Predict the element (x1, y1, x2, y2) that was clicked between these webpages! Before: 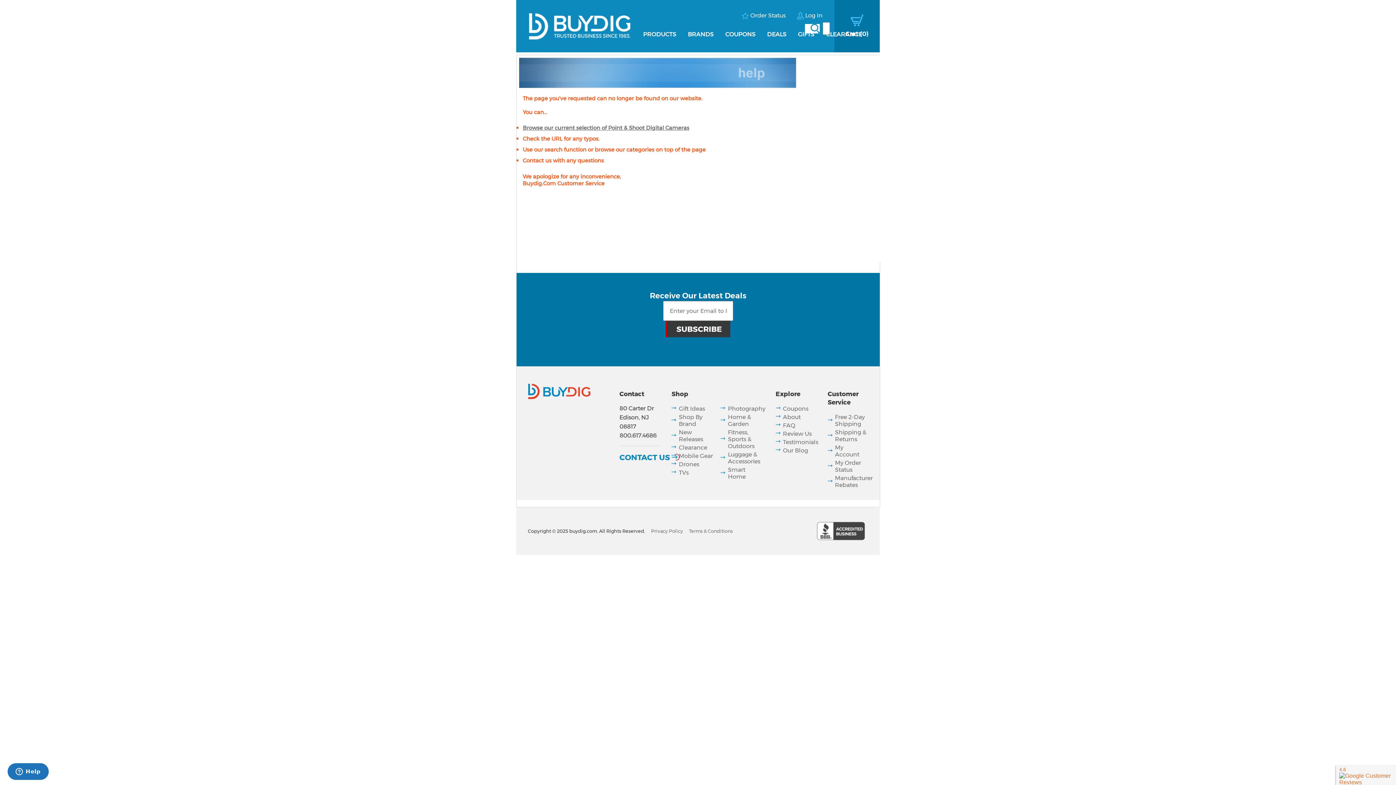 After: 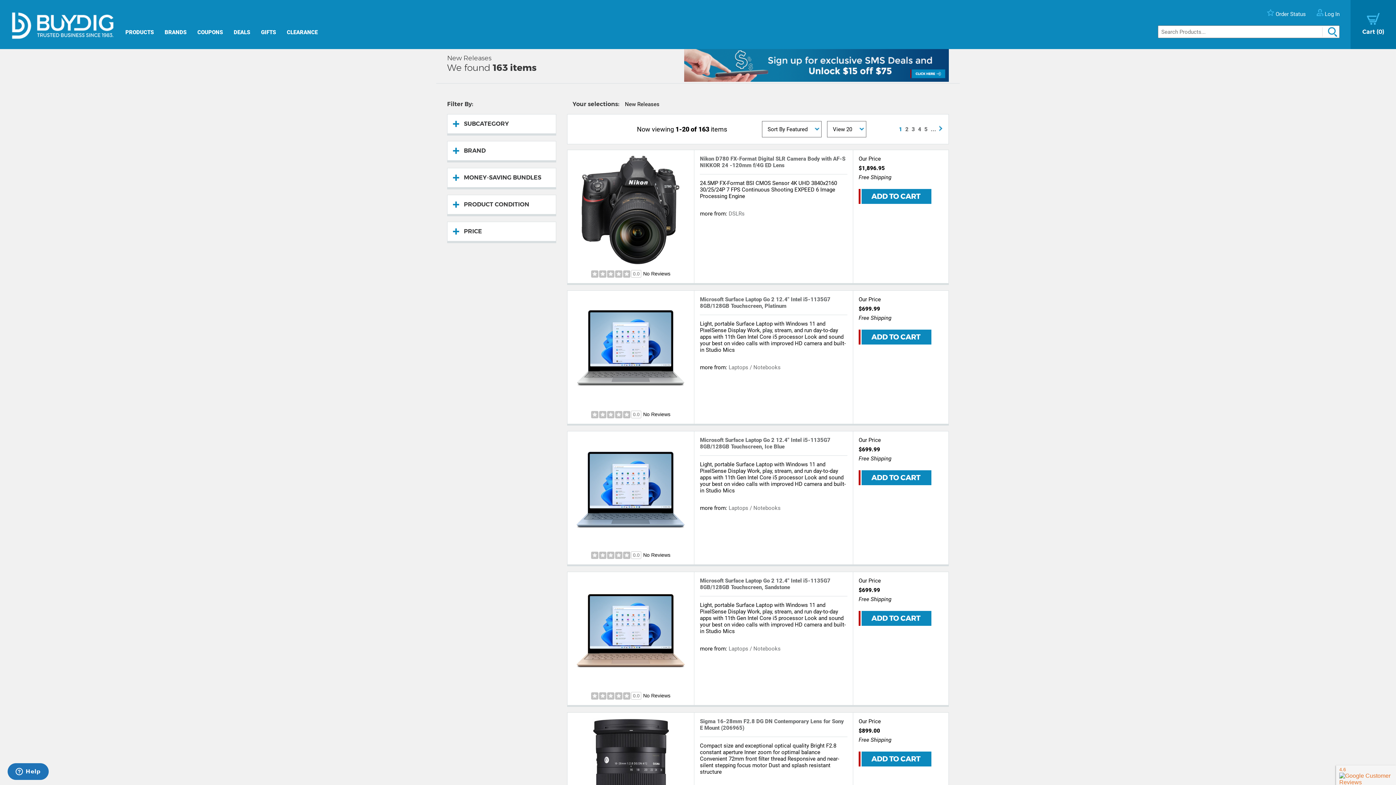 Action: bbox: (678, 429, 703, 442) label: New Releases